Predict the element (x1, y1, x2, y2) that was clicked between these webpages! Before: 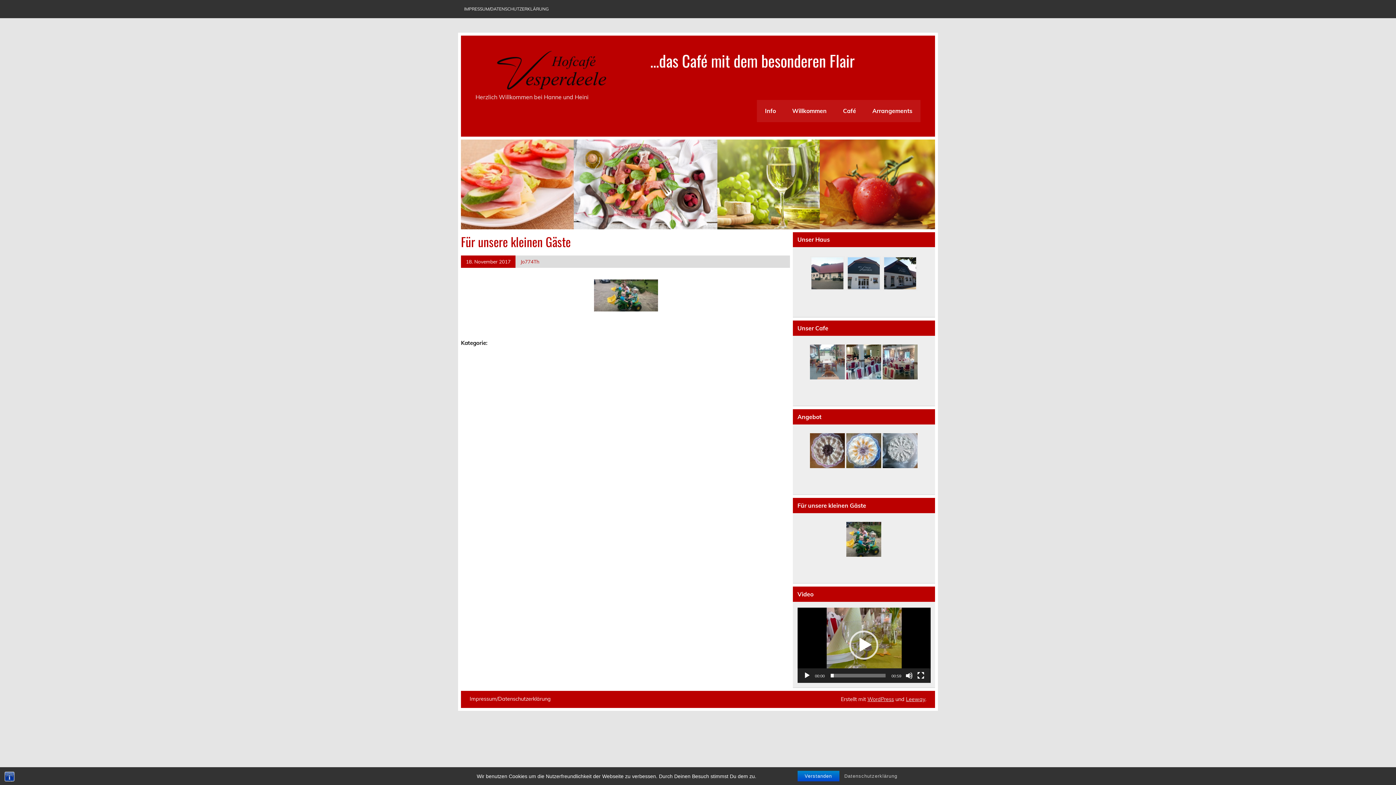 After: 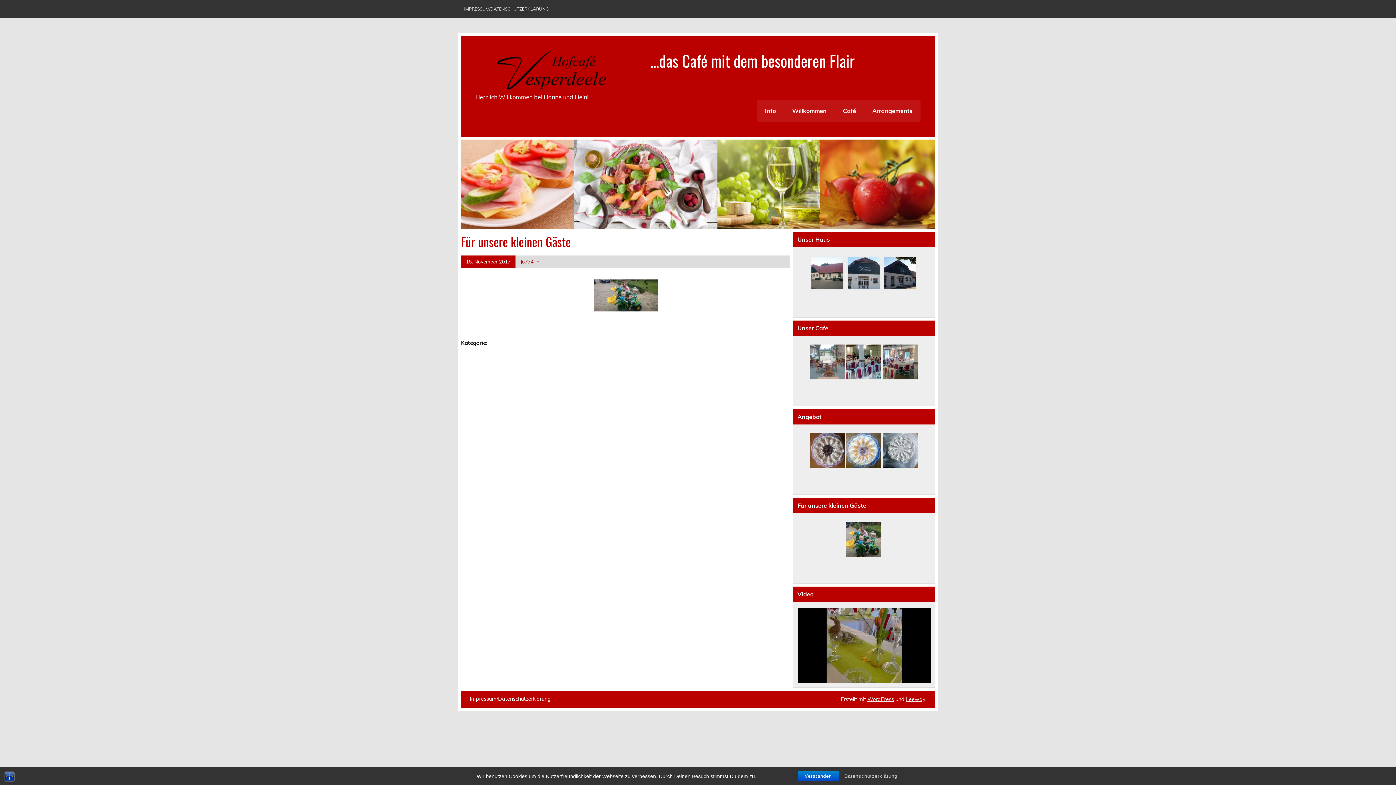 Action: bbox: (849, 630, 878, 660) label: Abspielen